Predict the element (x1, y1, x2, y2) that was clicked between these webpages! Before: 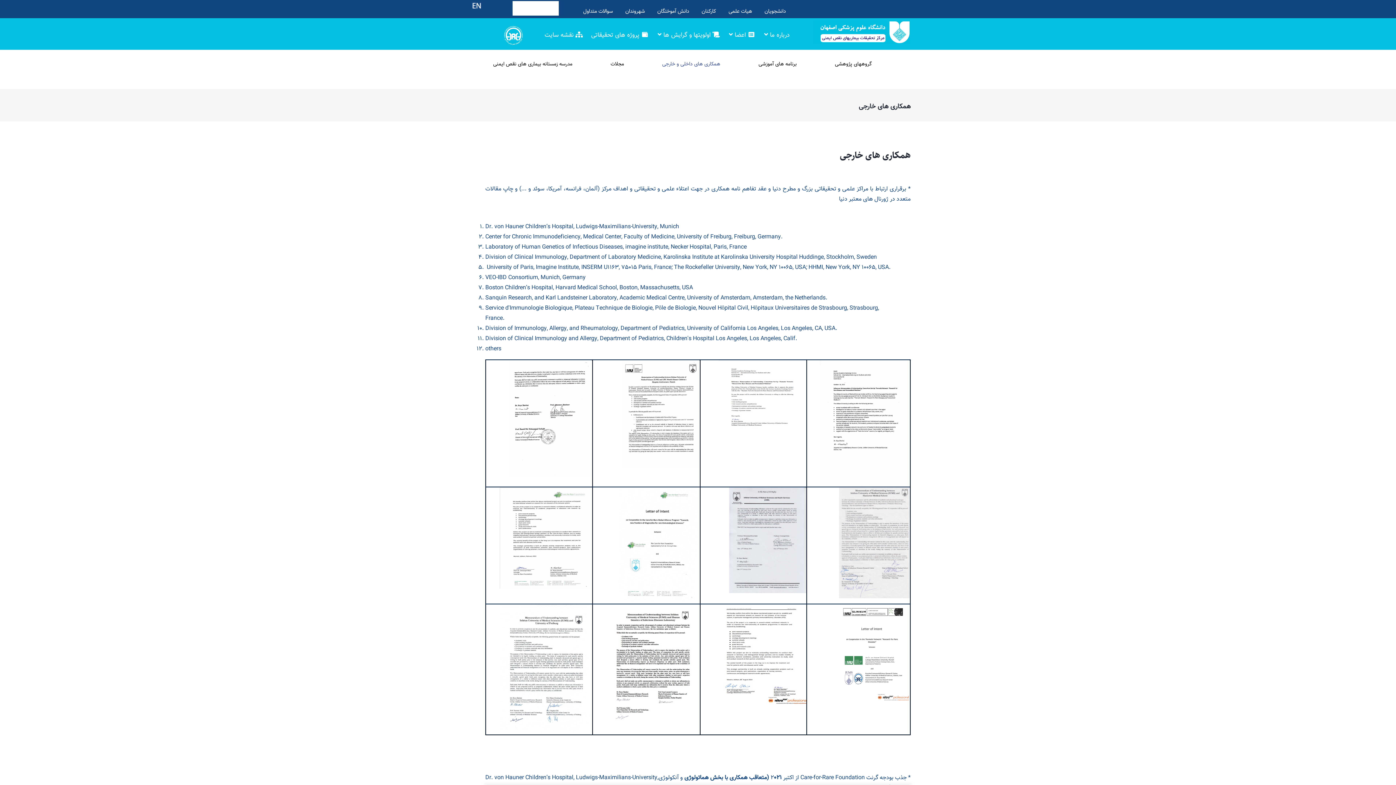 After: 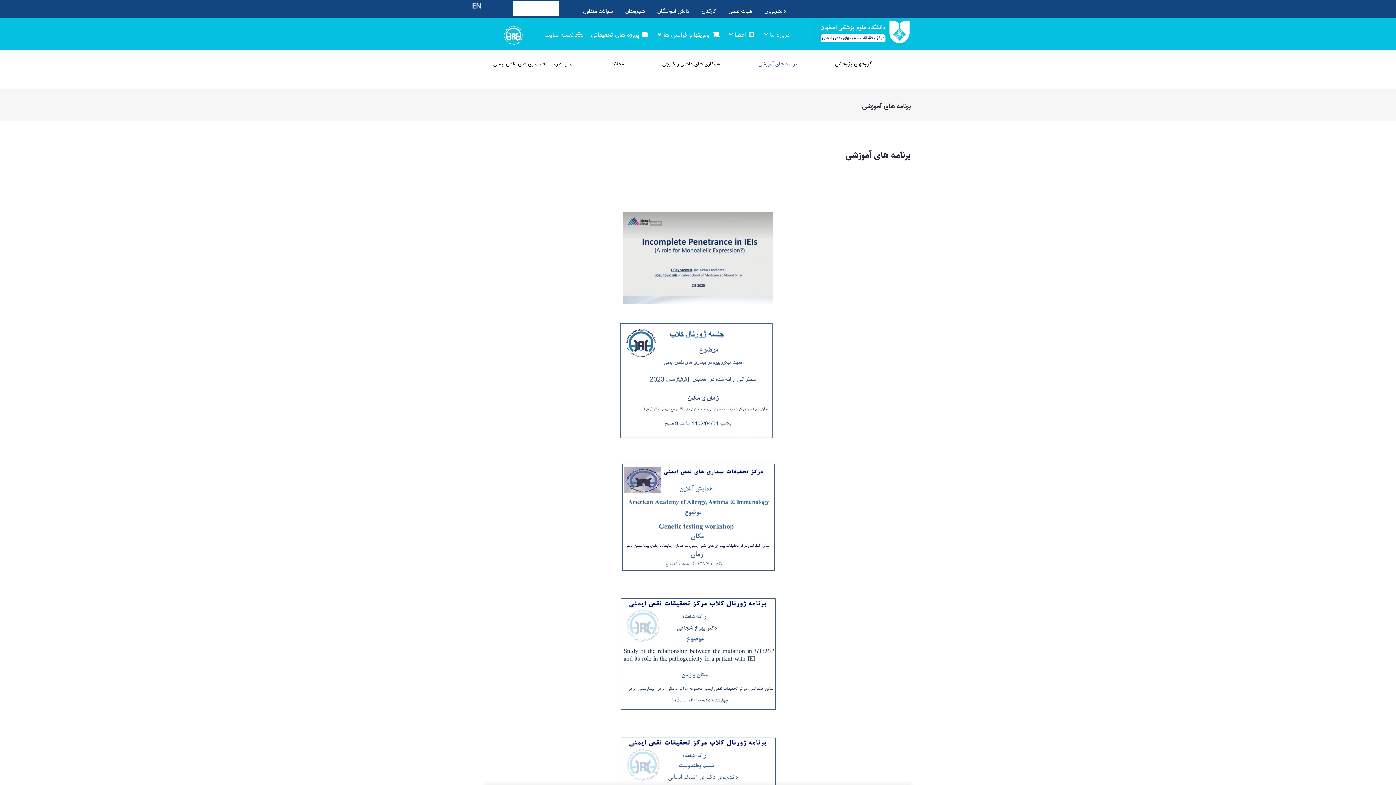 Action: label: برنامه های آموزشی bbox: (755, 56, 800, 72)